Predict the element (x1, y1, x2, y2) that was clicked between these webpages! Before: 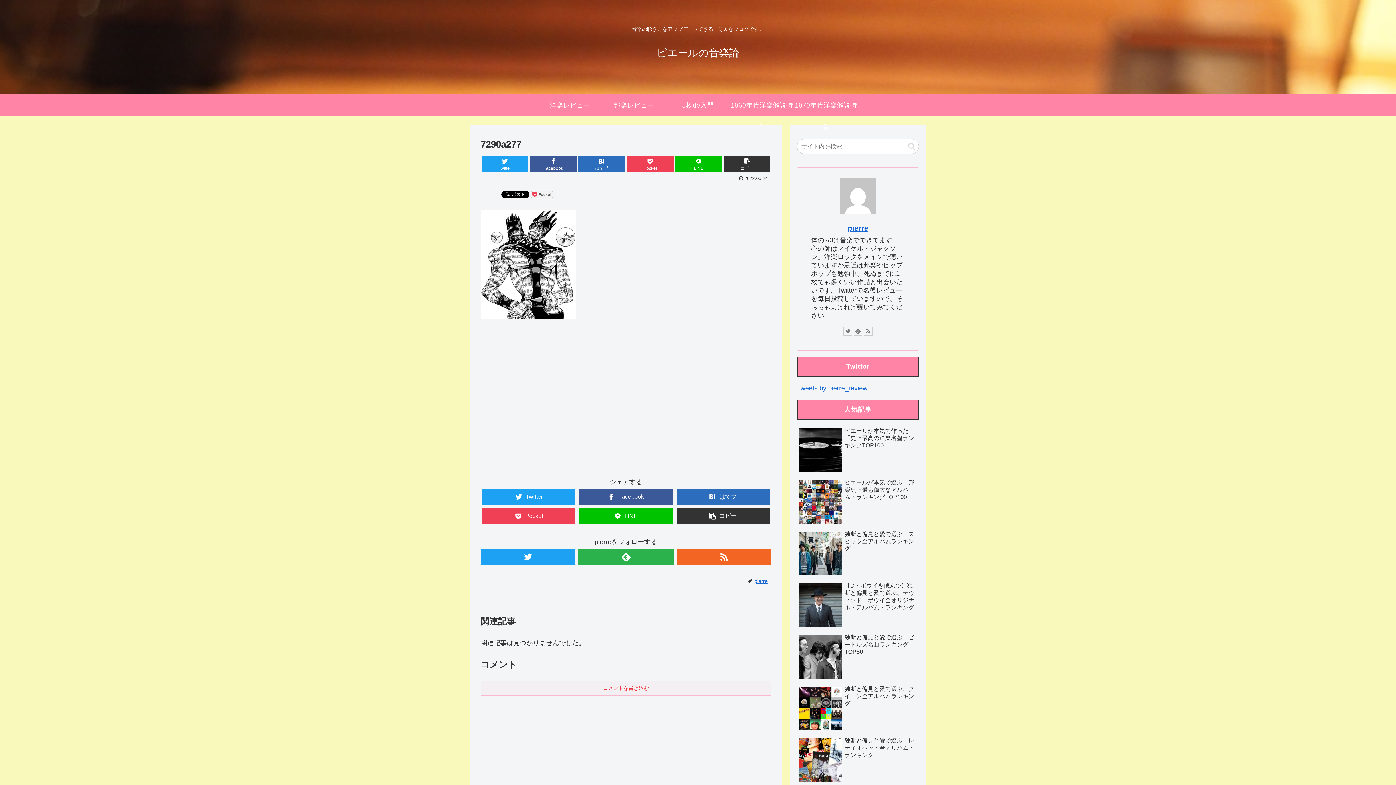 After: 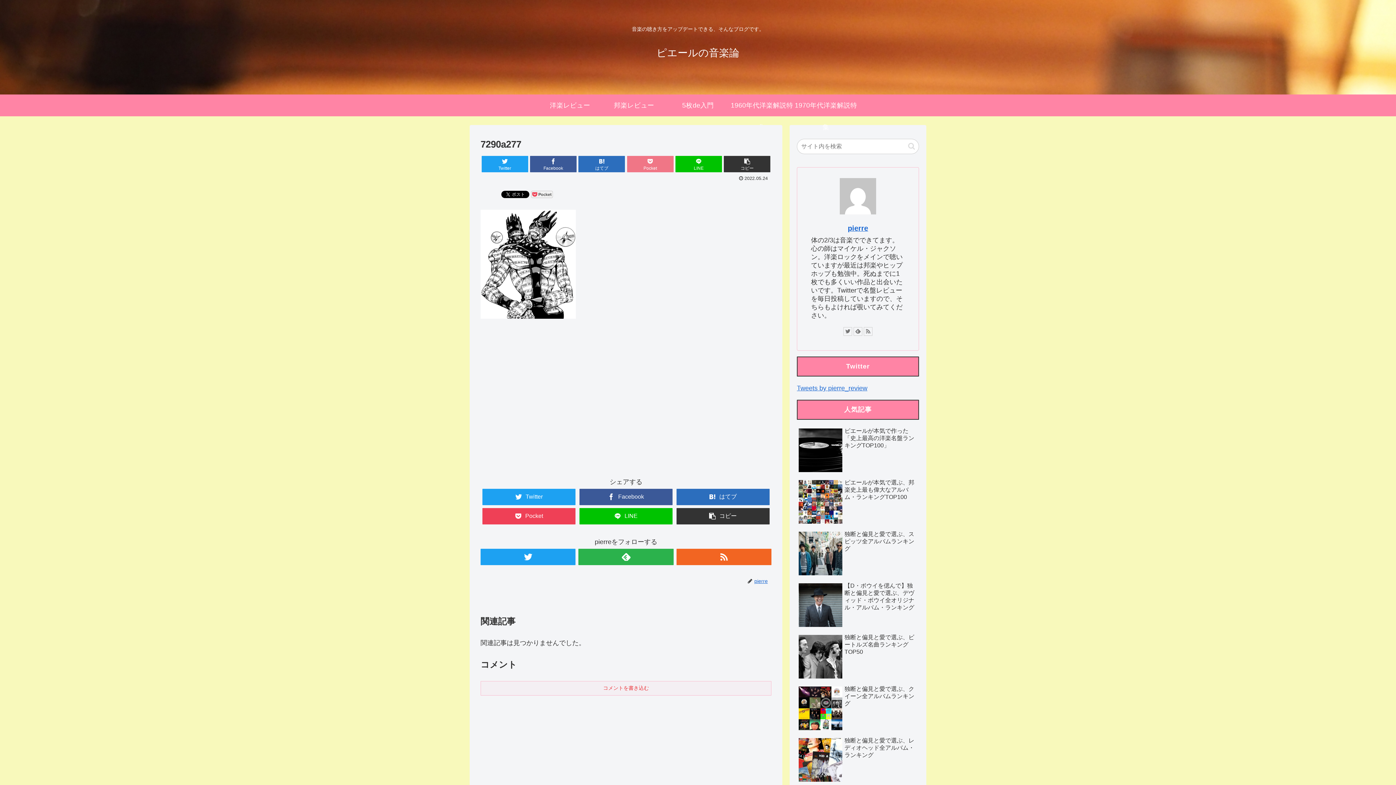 Action: label: Pocket bbox: (627, 156, 673, 172)